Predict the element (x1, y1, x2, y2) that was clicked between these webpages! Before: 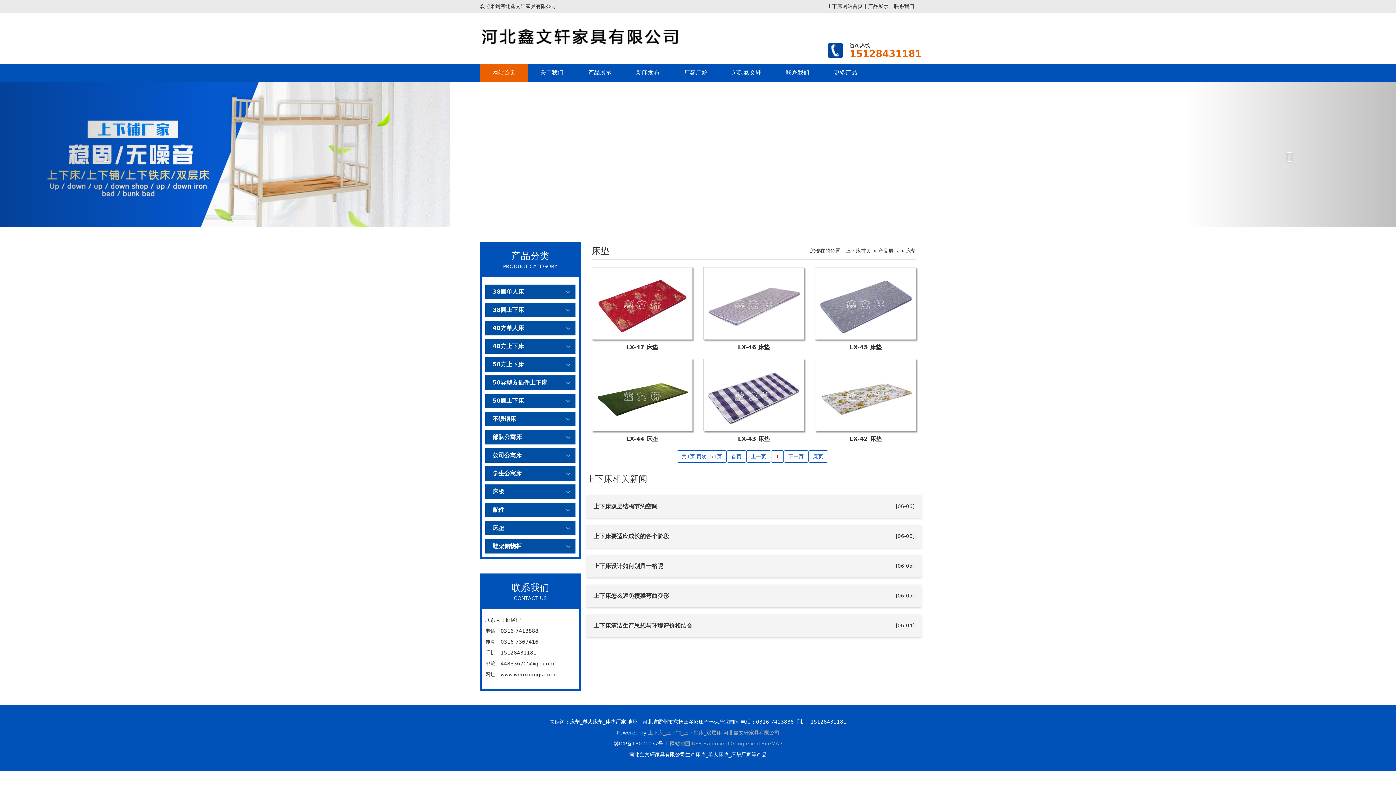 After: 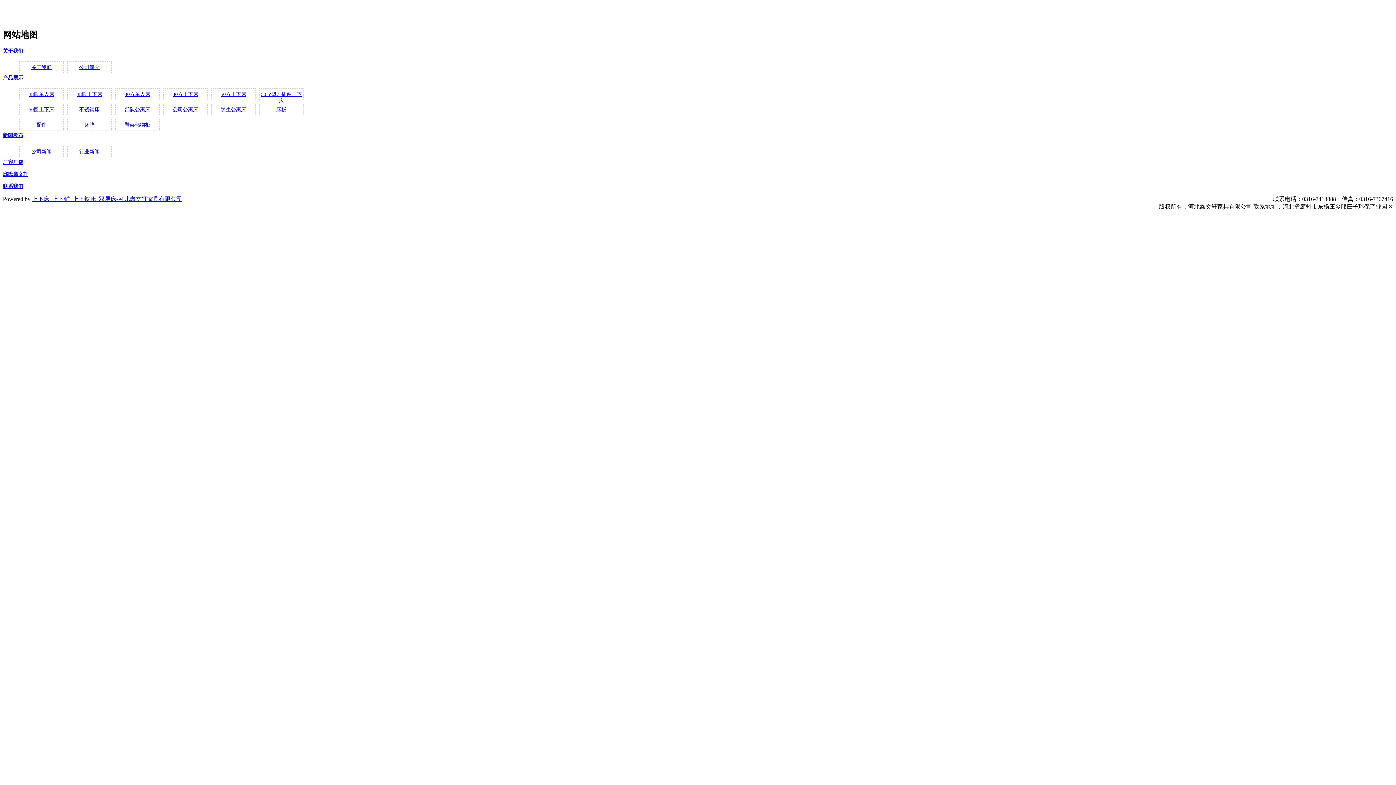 Action: label: SiteMAP bbox: (761, 741, 782, 746)